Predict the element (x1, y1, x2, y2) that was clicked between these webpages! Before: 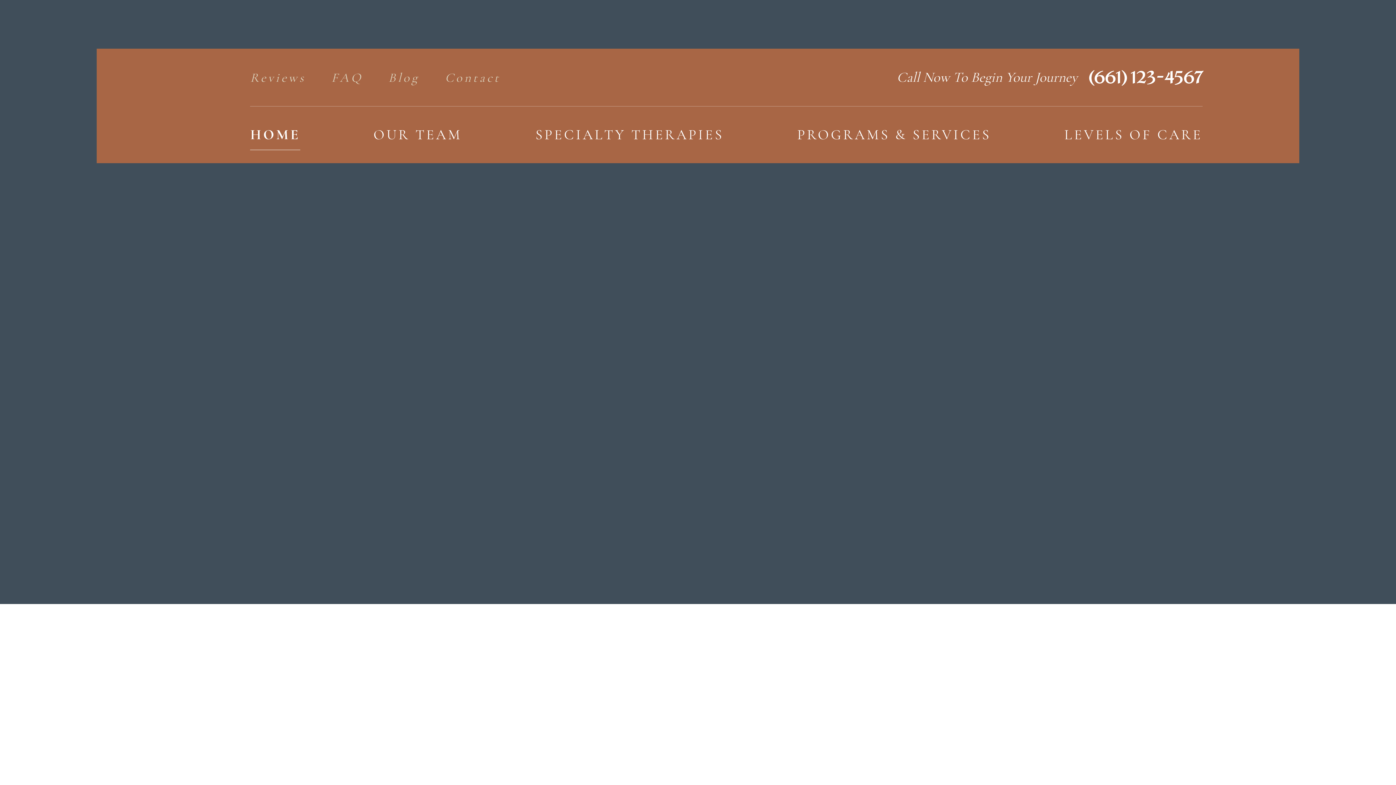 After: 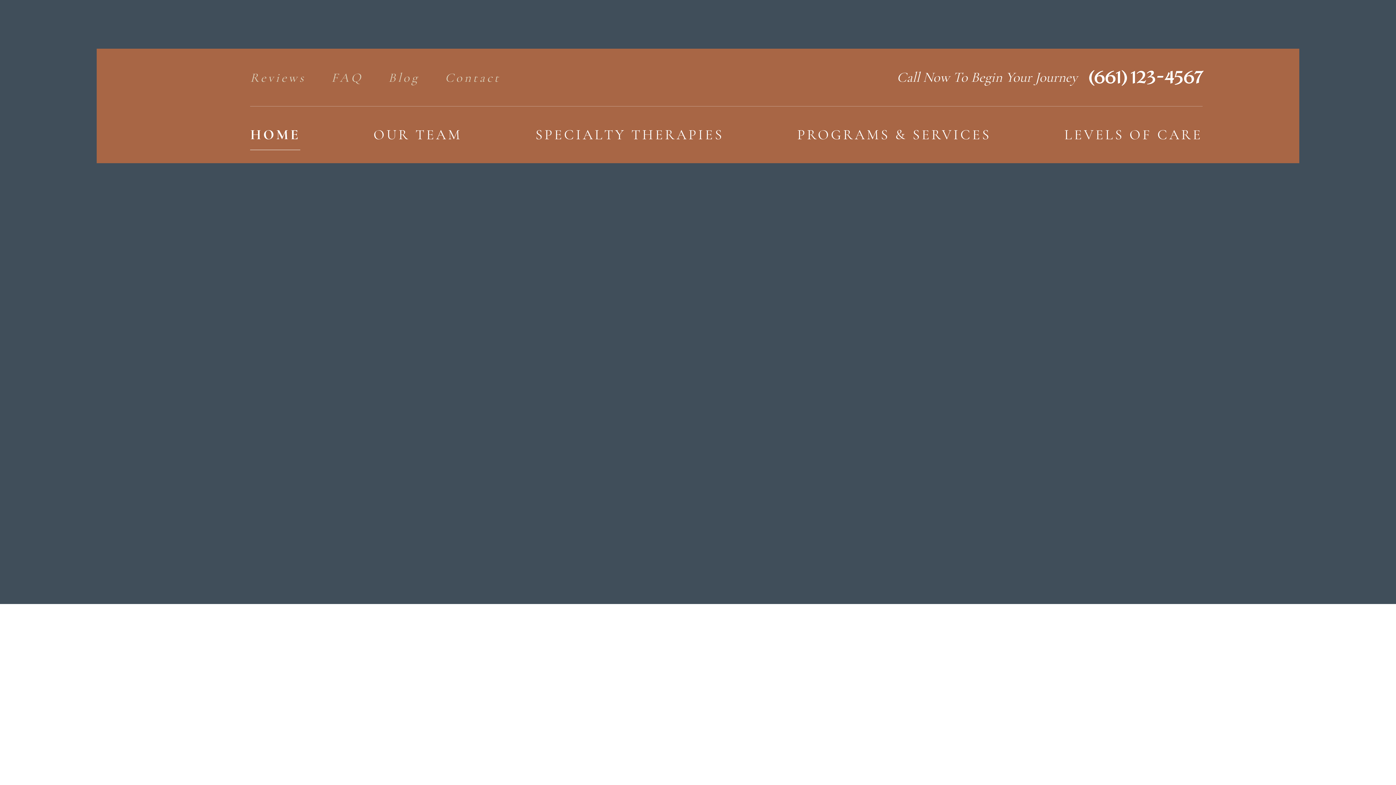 Action: bbox: (1089, 57, 1202, 97) label: (661) 123-4567